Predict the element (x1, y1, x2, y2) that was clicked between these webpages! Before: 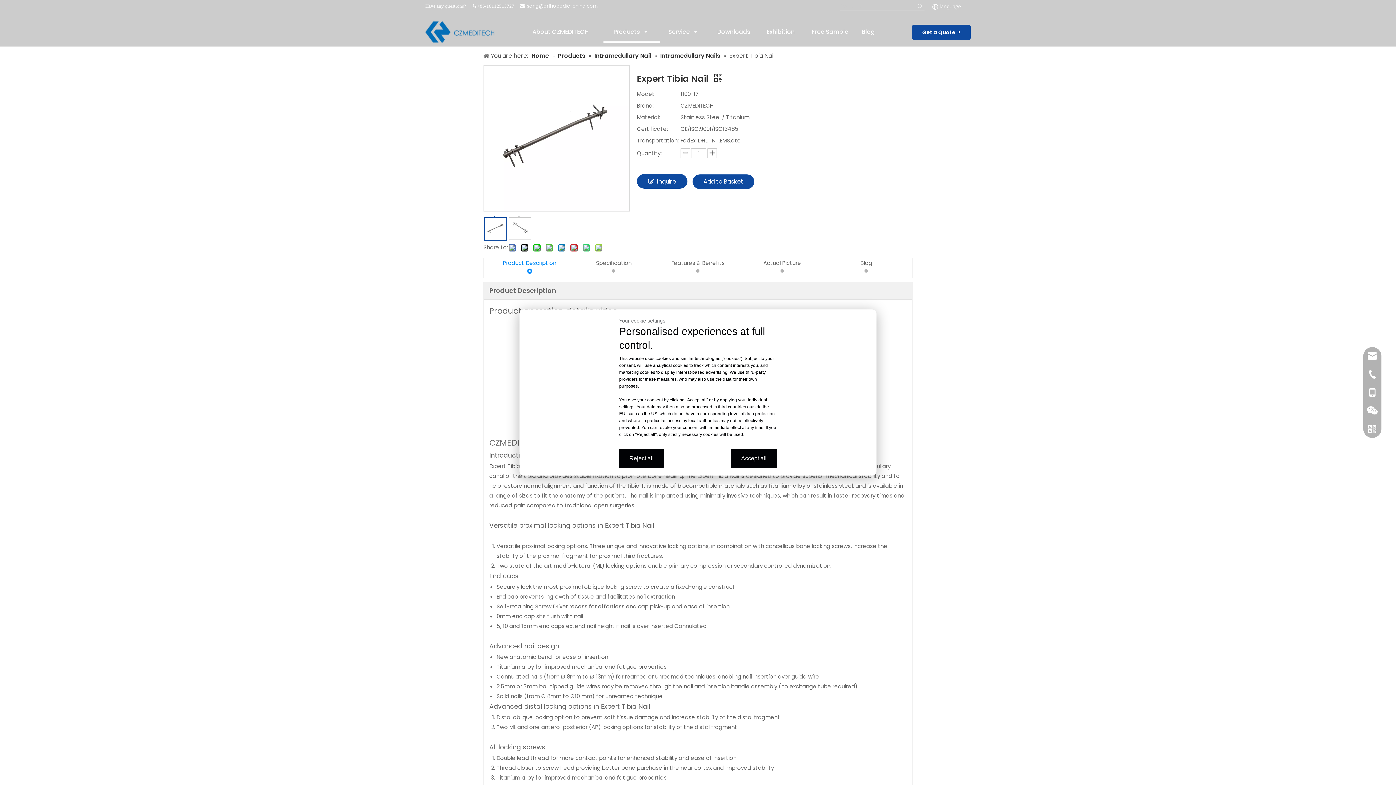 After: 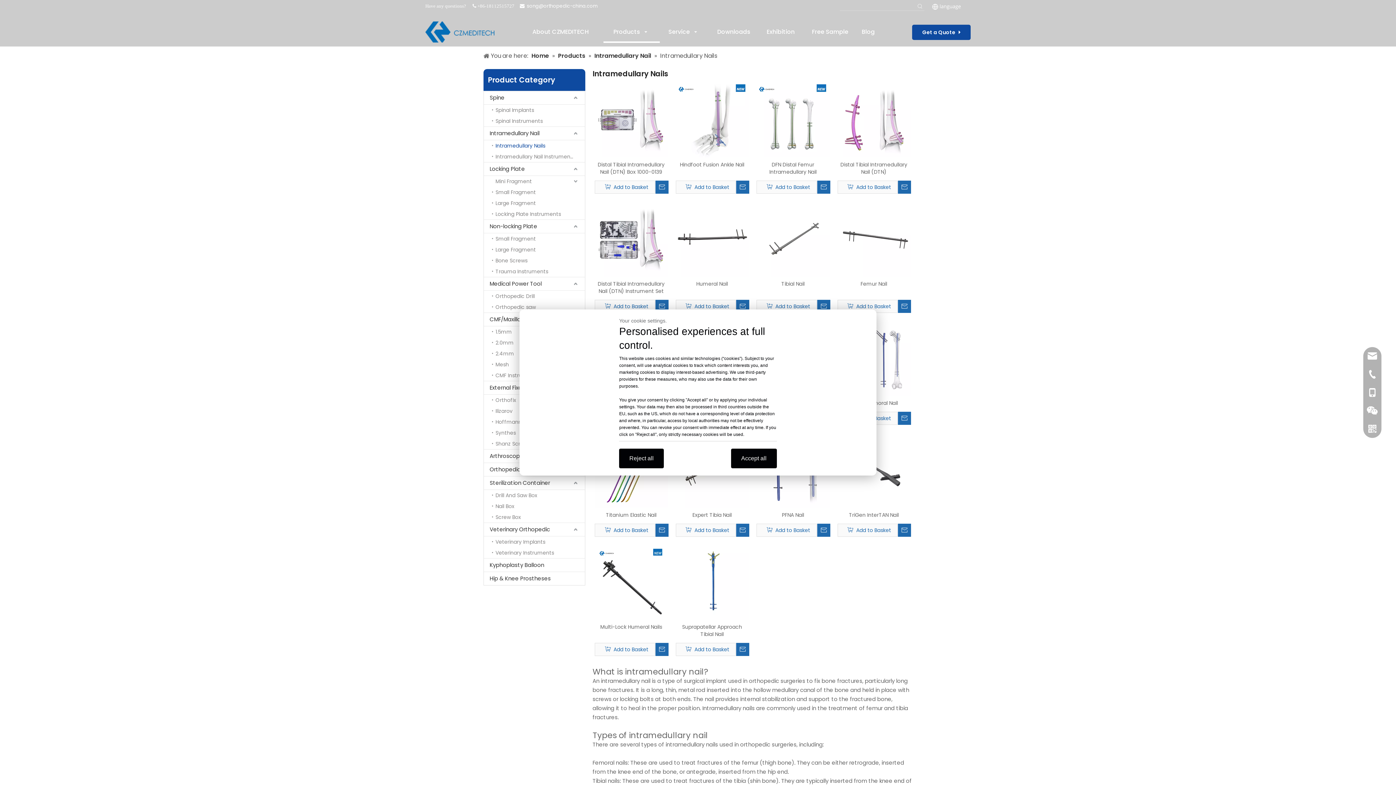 Action: bbox: (660, 51, 721, 60) label: Intramedullary Nails 